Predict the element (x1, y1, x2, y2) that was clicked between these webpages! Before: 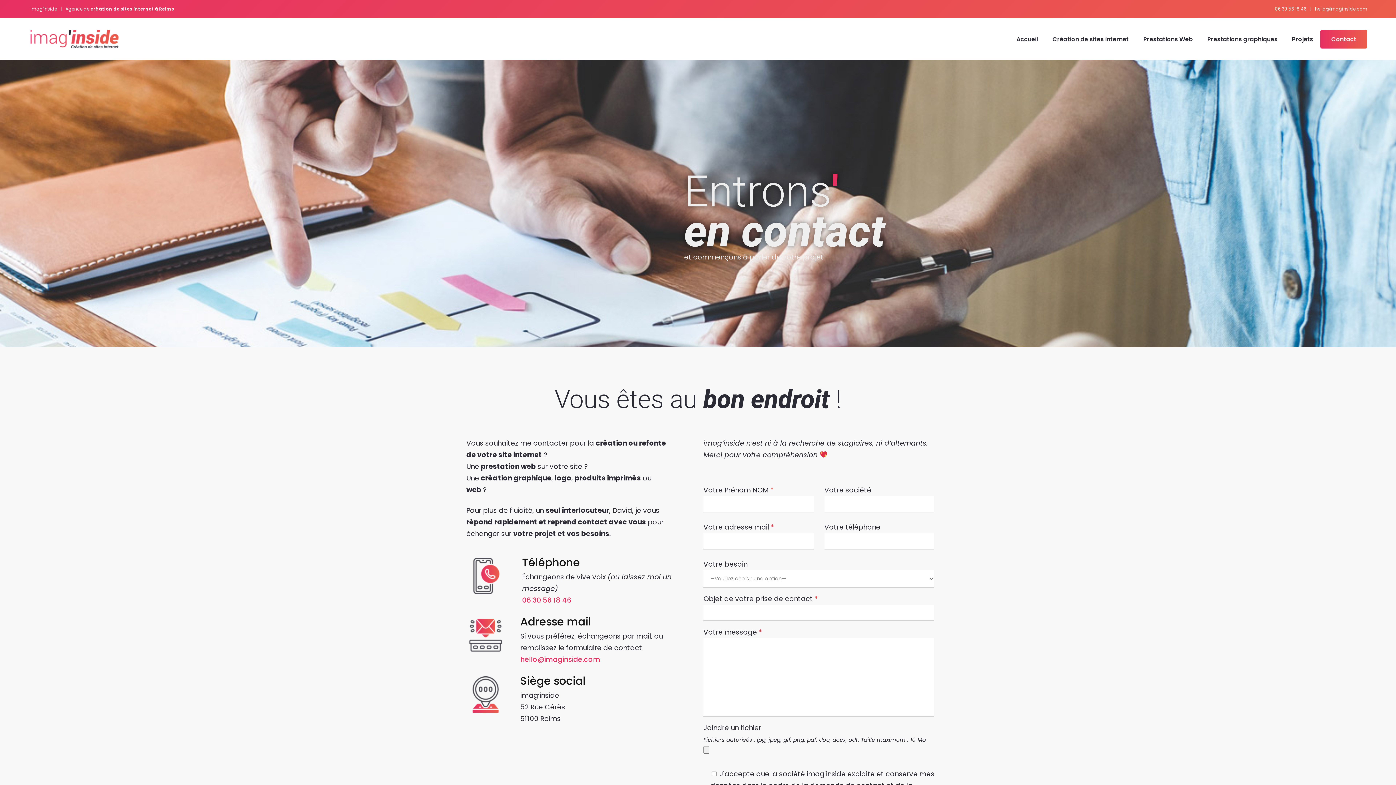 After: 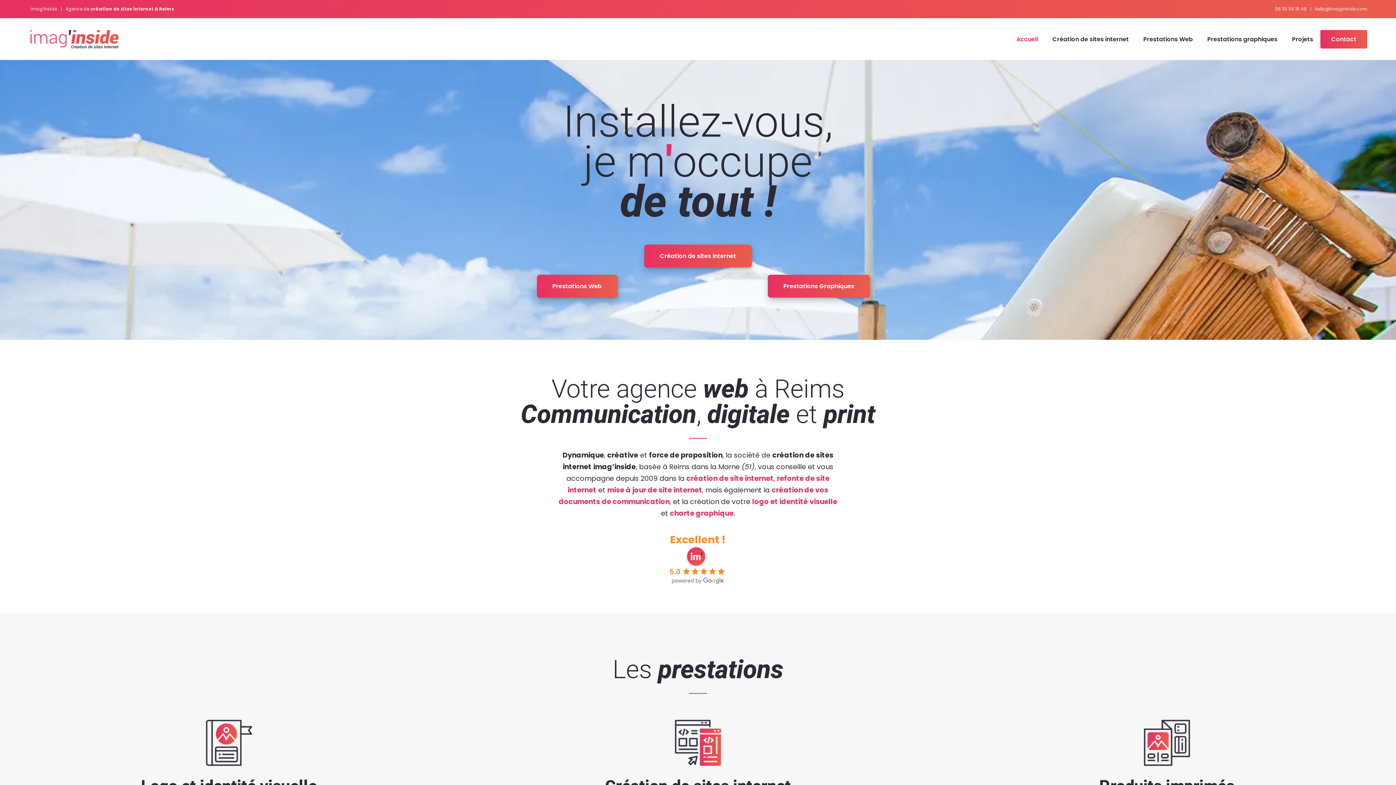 Action: bbox: (1009, 18, 1045, 60) label: Accueil